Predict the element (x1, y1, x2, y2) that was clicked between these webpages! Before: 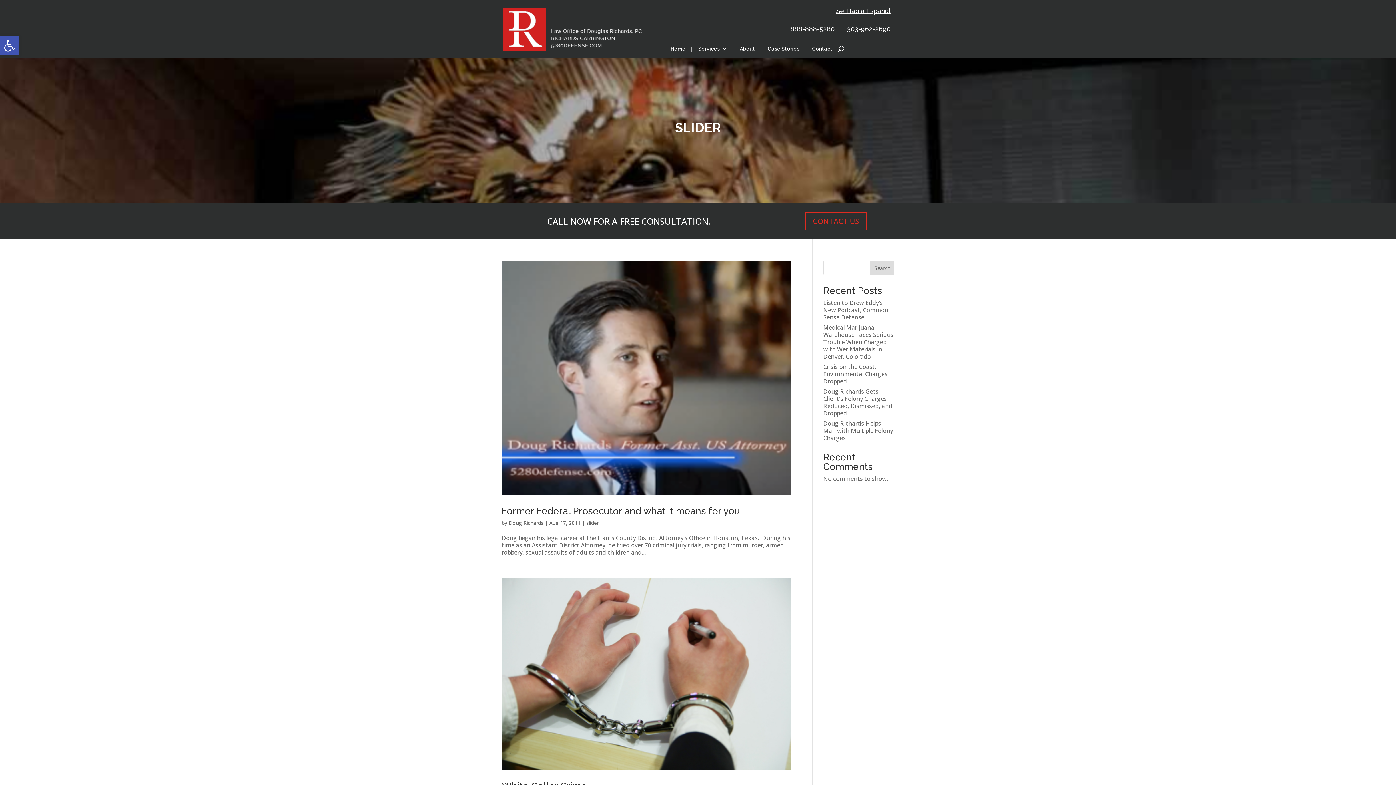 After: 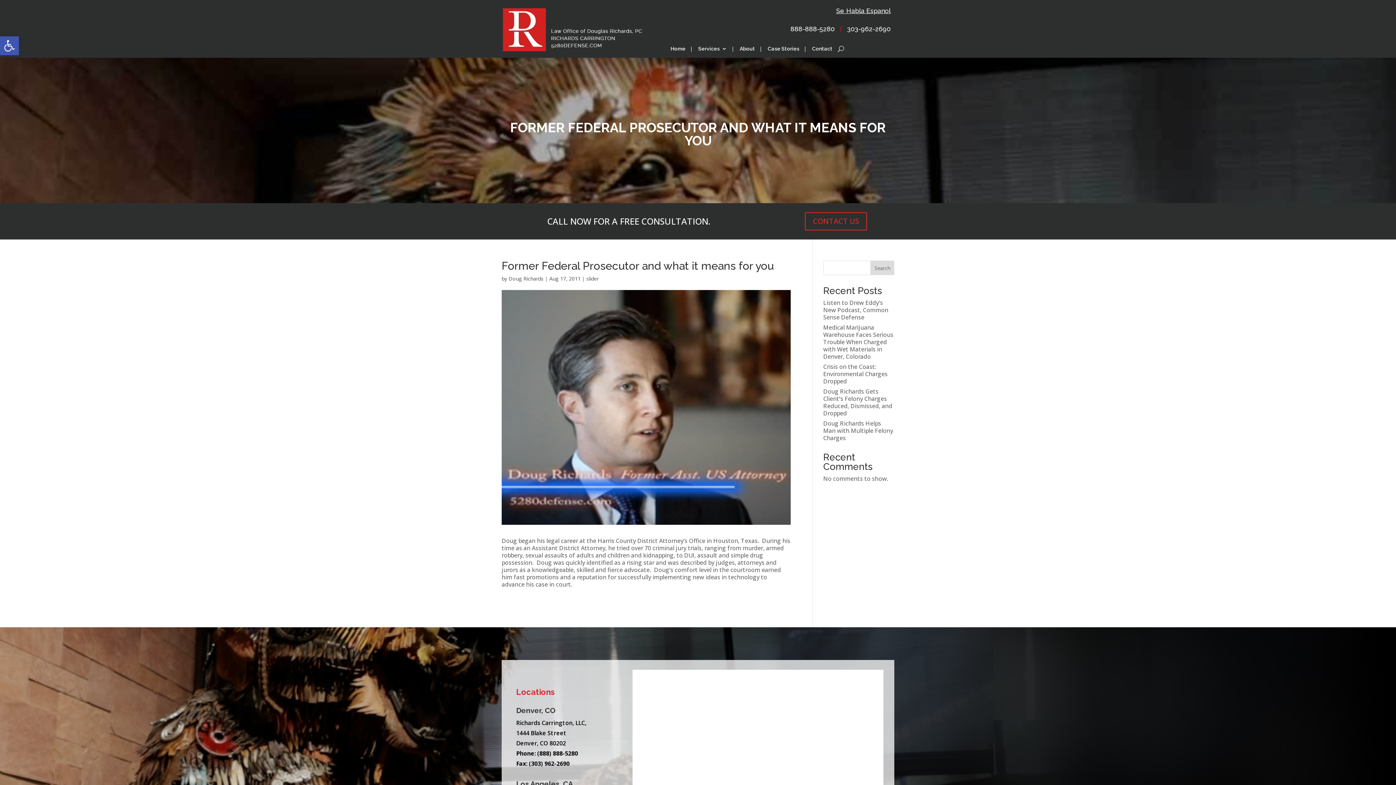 Action: bbox: (501, 260, 790, 495)